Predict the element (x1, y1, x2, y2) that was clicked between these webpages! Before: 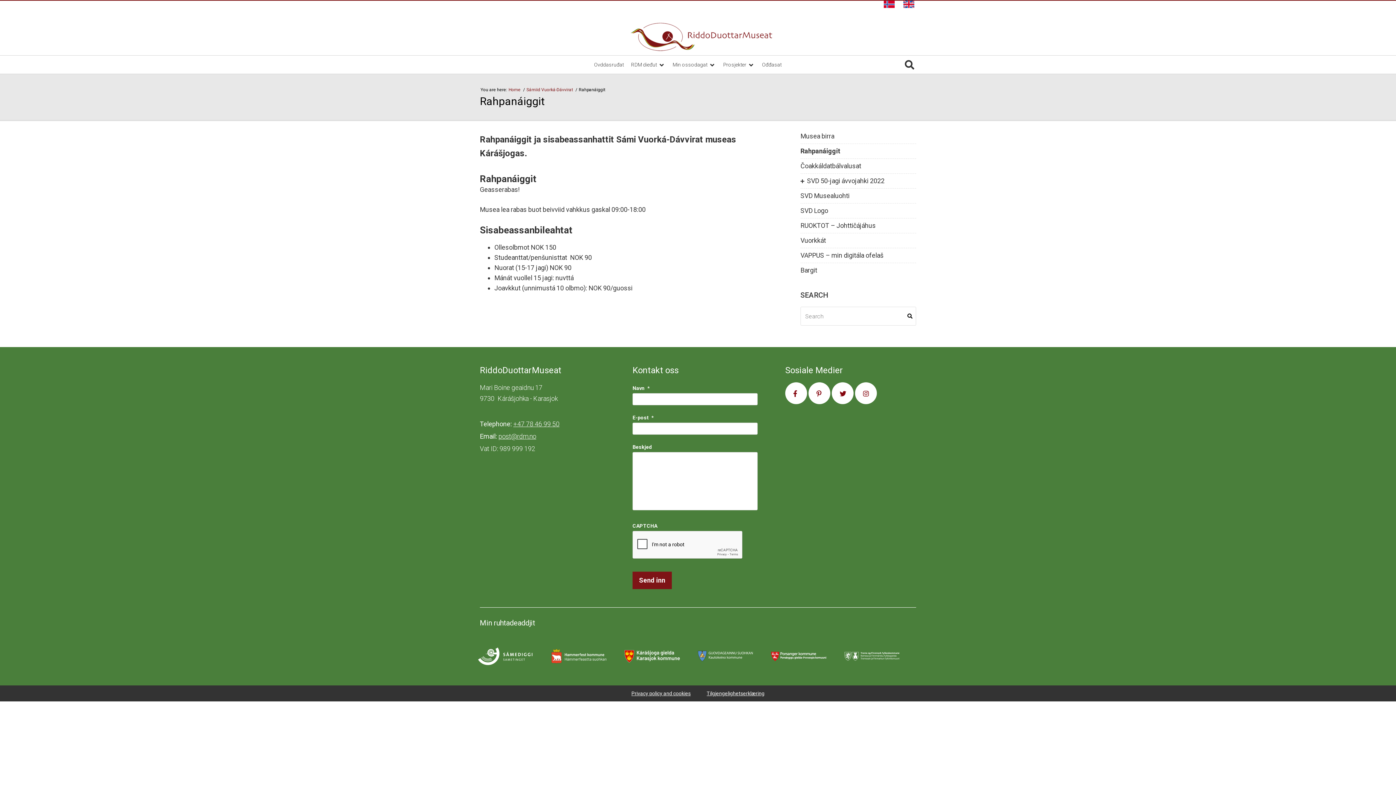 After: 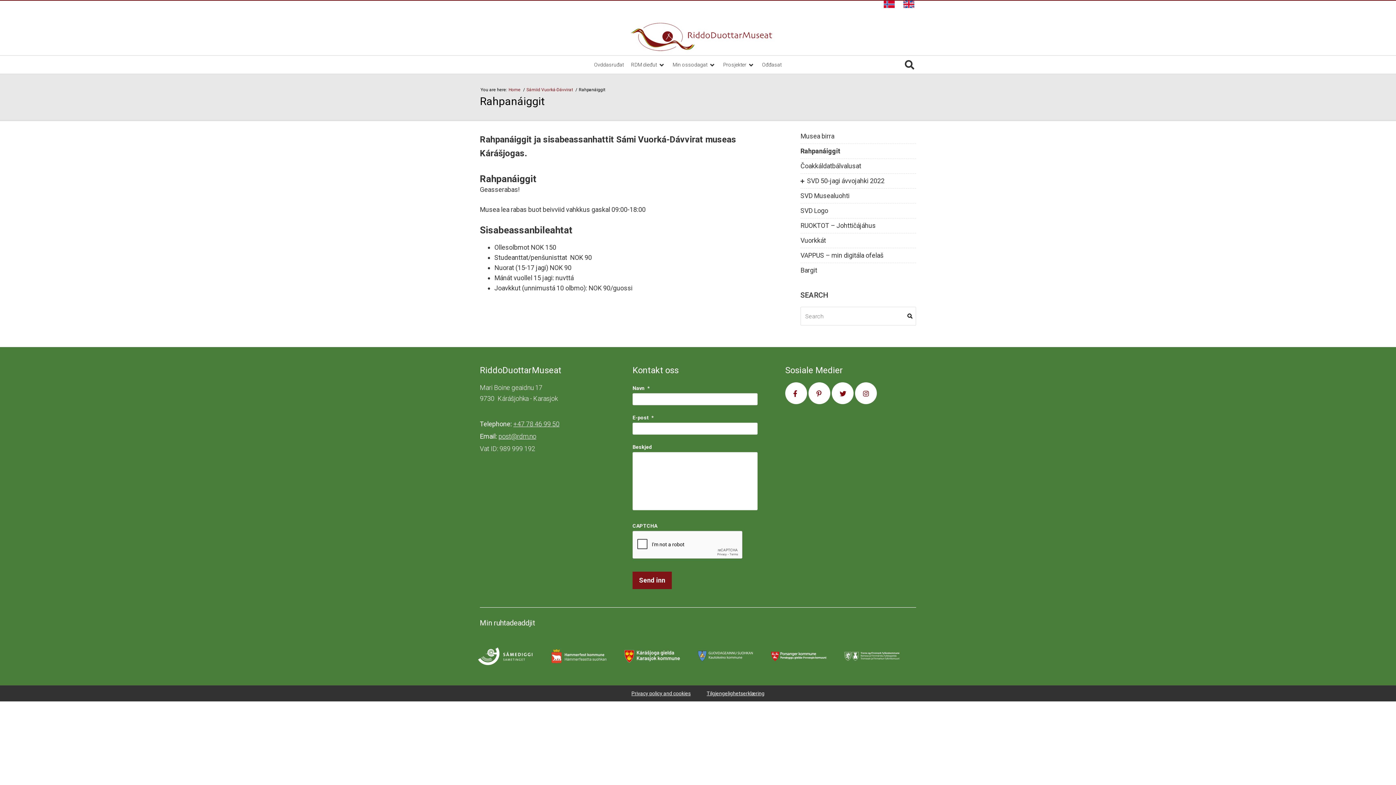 Action: bbox: (771, 652, 826, 661)